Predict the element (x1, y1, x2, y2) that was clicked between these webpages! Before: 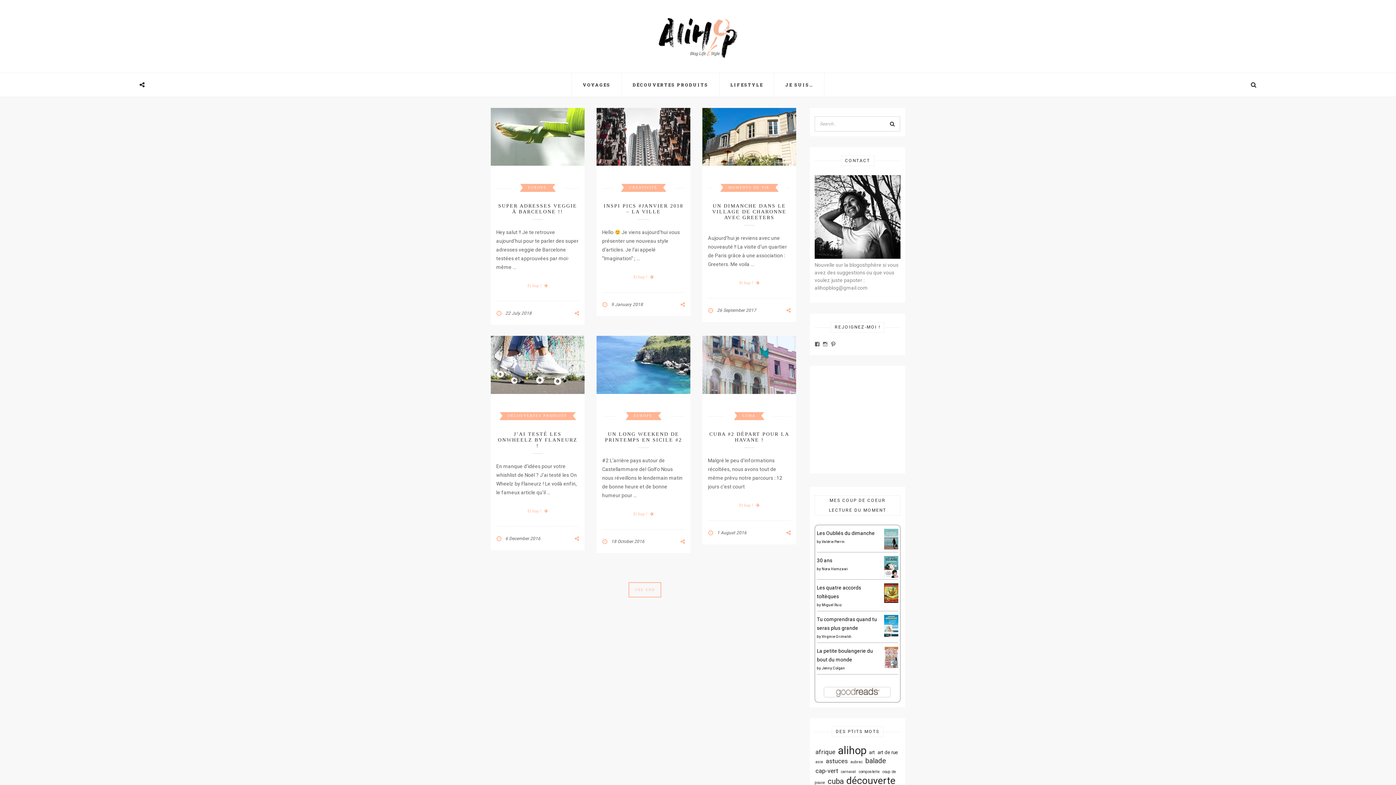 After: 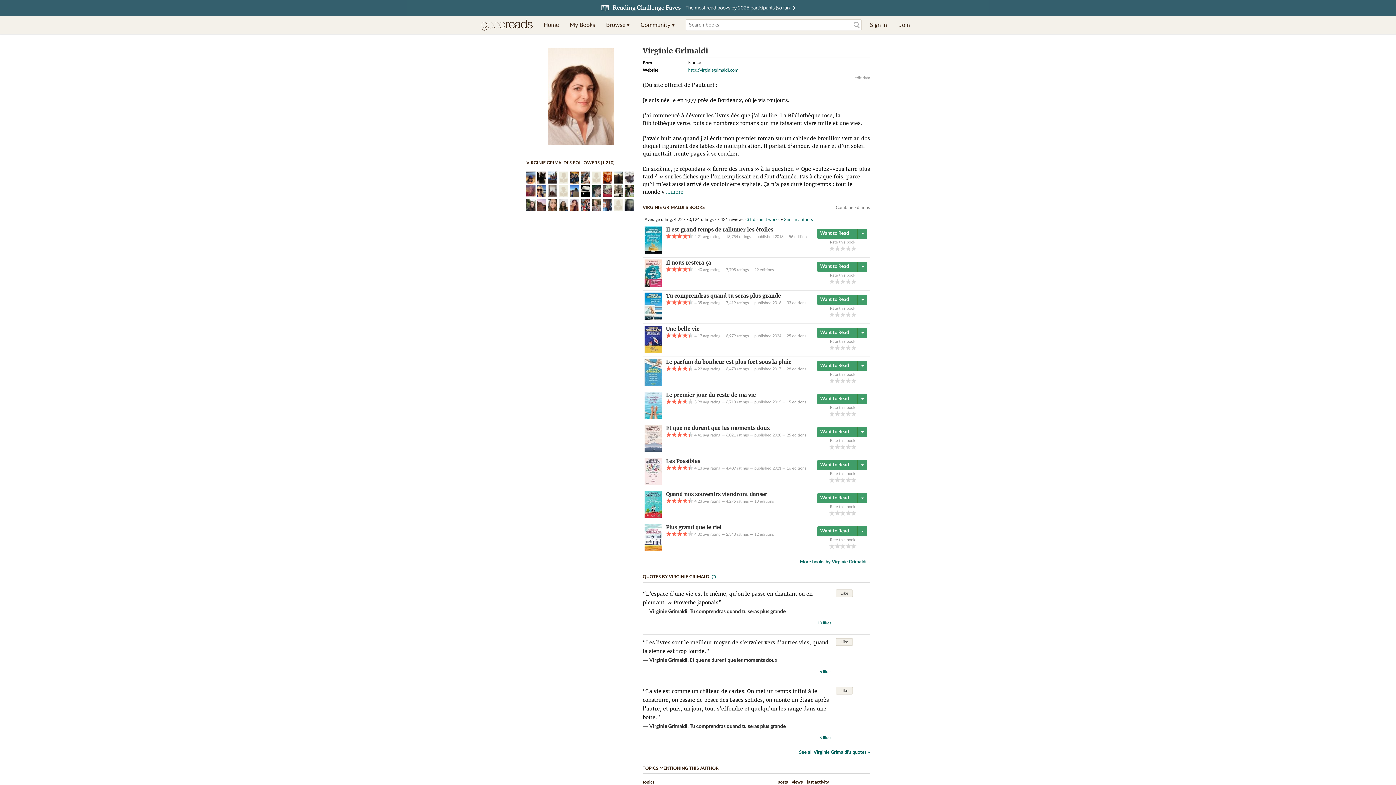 Action: bbox: (821, 635, 851, 639) label: Virginie Grimaldi